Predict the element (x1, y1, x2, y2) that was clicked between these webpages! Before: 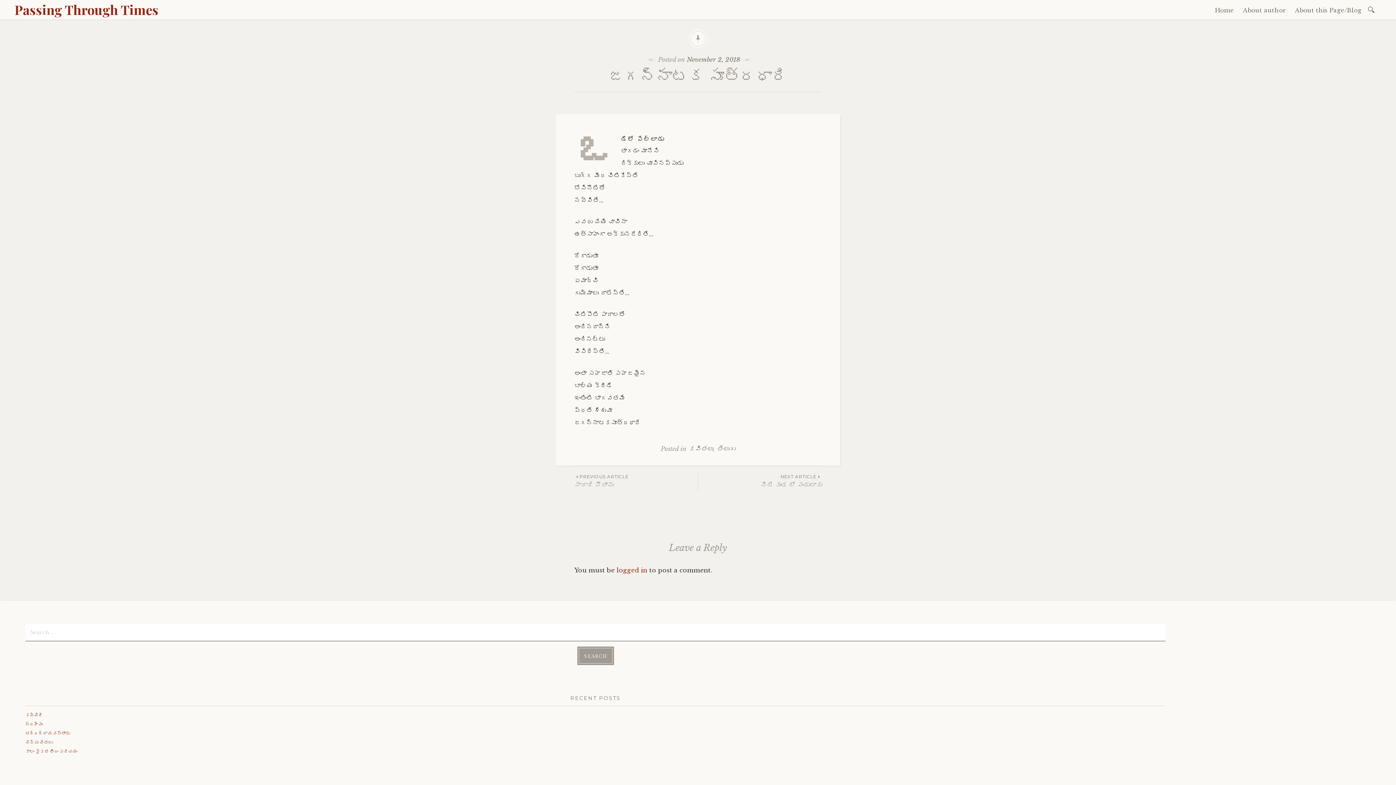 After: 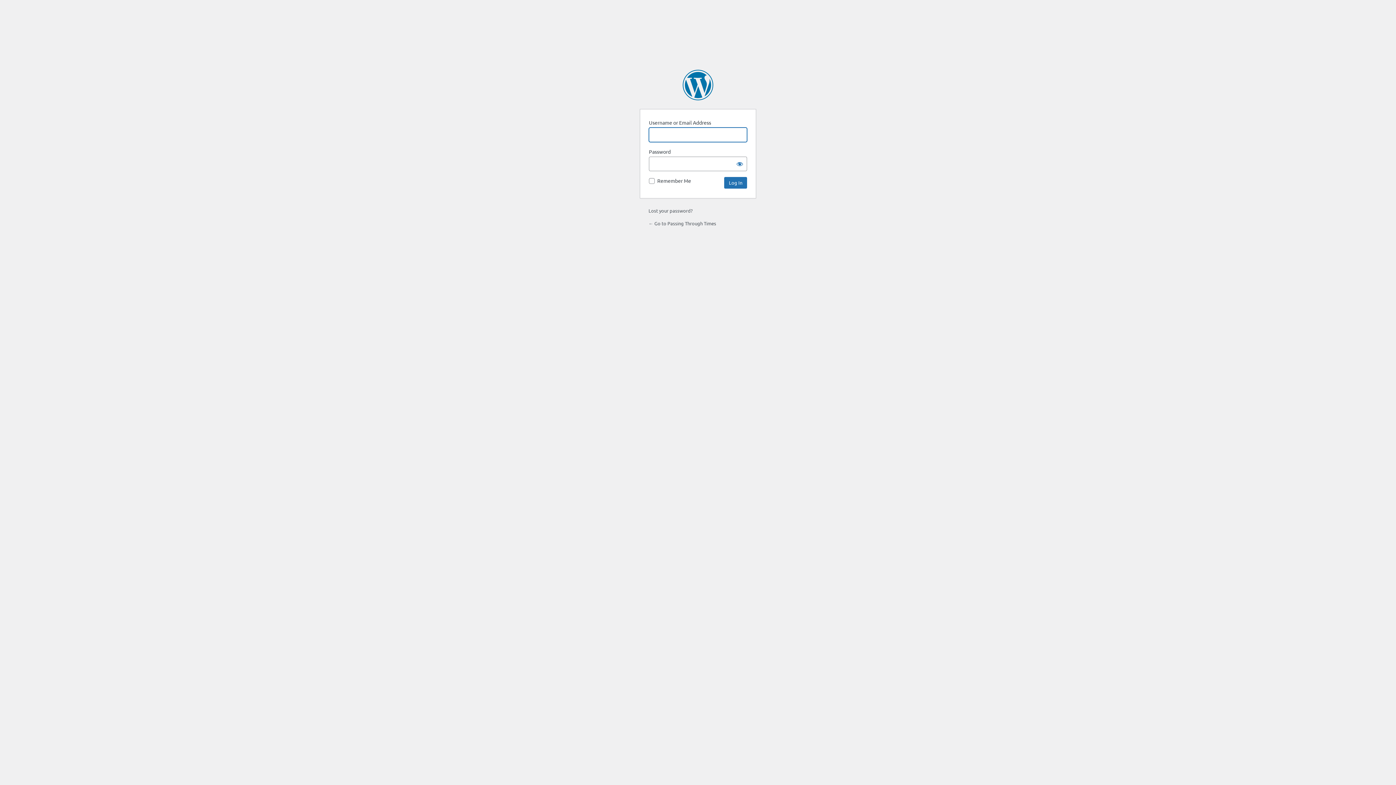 Action: label: logged in bbox: (616, 566, 647, 574)